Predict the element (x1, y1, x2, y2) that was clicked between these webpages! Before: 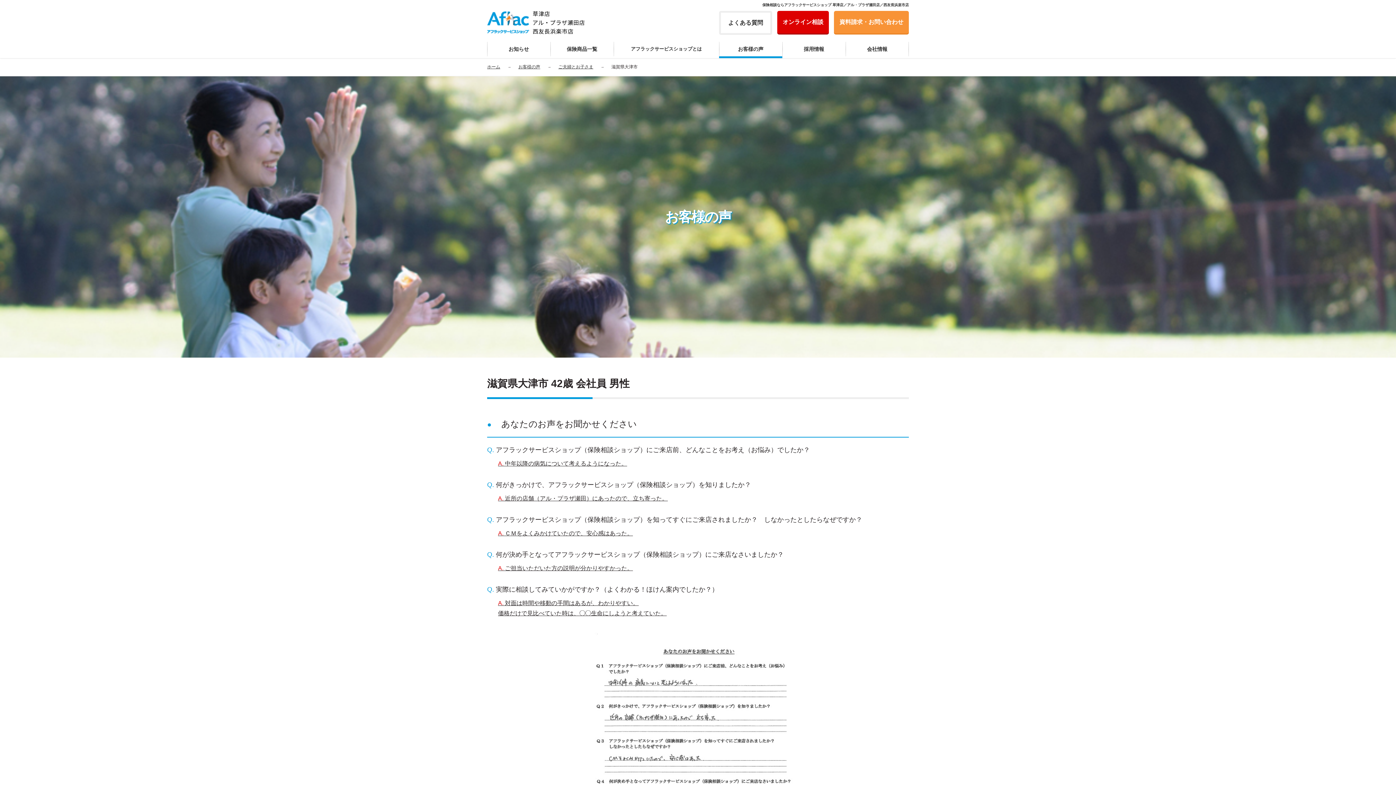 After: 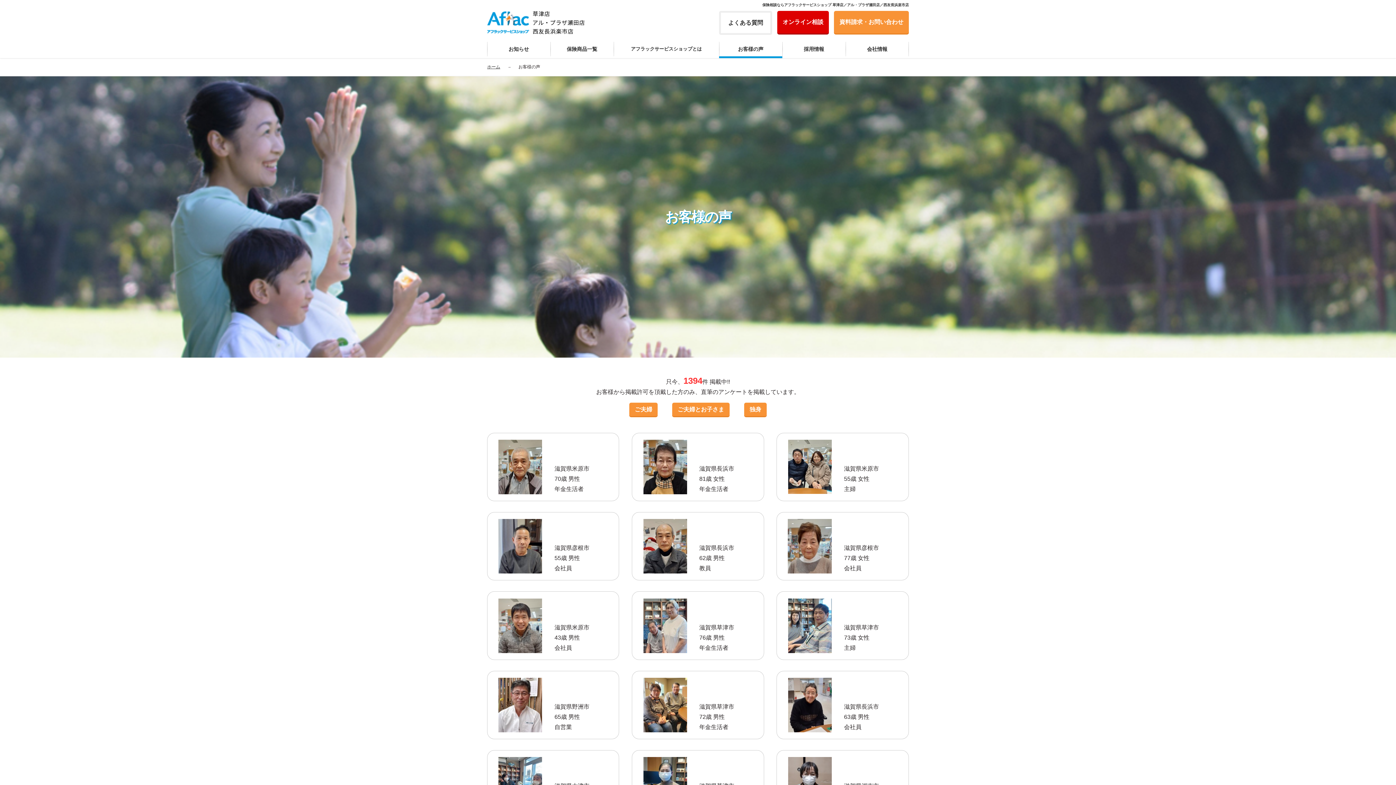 Action: bbox: (719, 40, 782, 58) label: お客様の声